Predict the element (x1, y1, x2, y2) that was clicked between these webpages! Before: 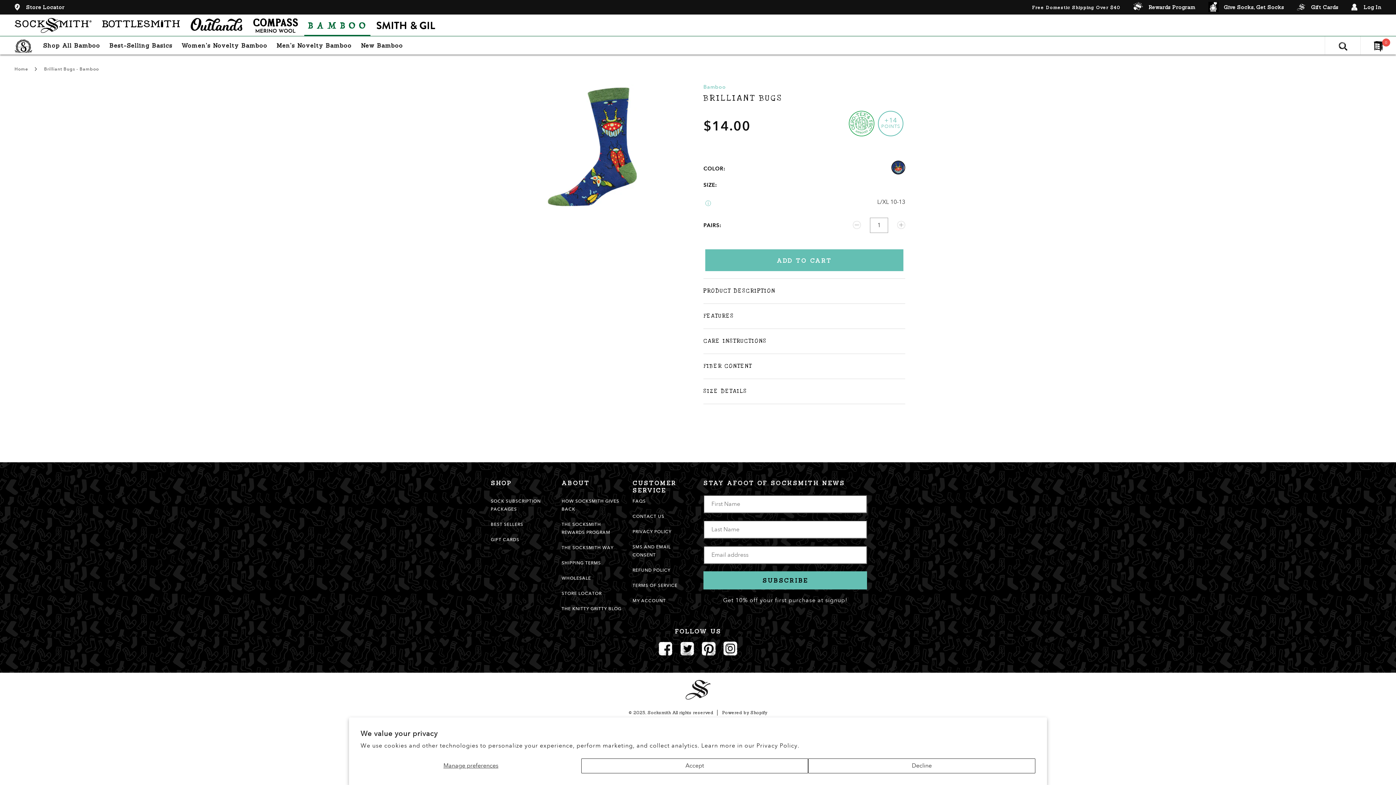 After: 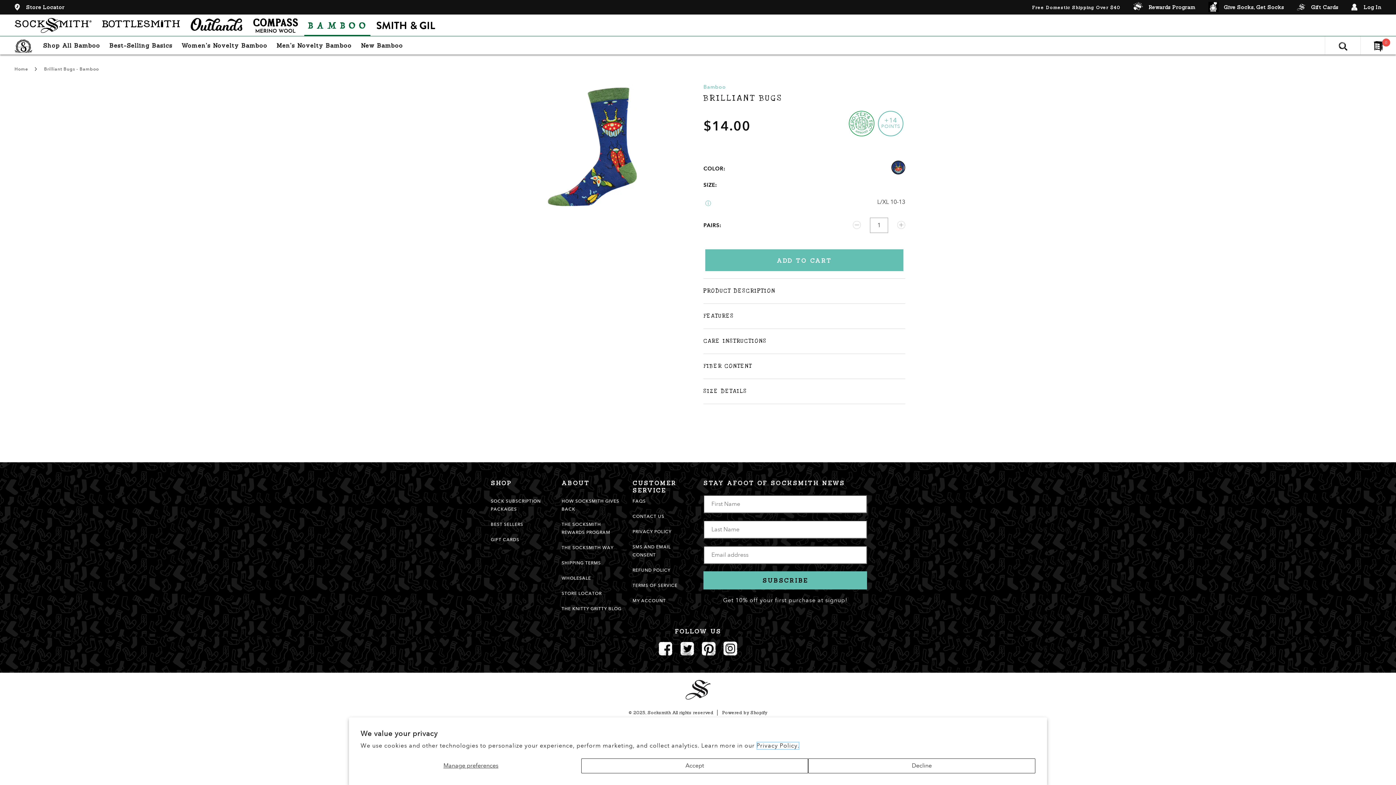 Action: label: Privacy Policy. bbox: (756, 742, 799, 750)